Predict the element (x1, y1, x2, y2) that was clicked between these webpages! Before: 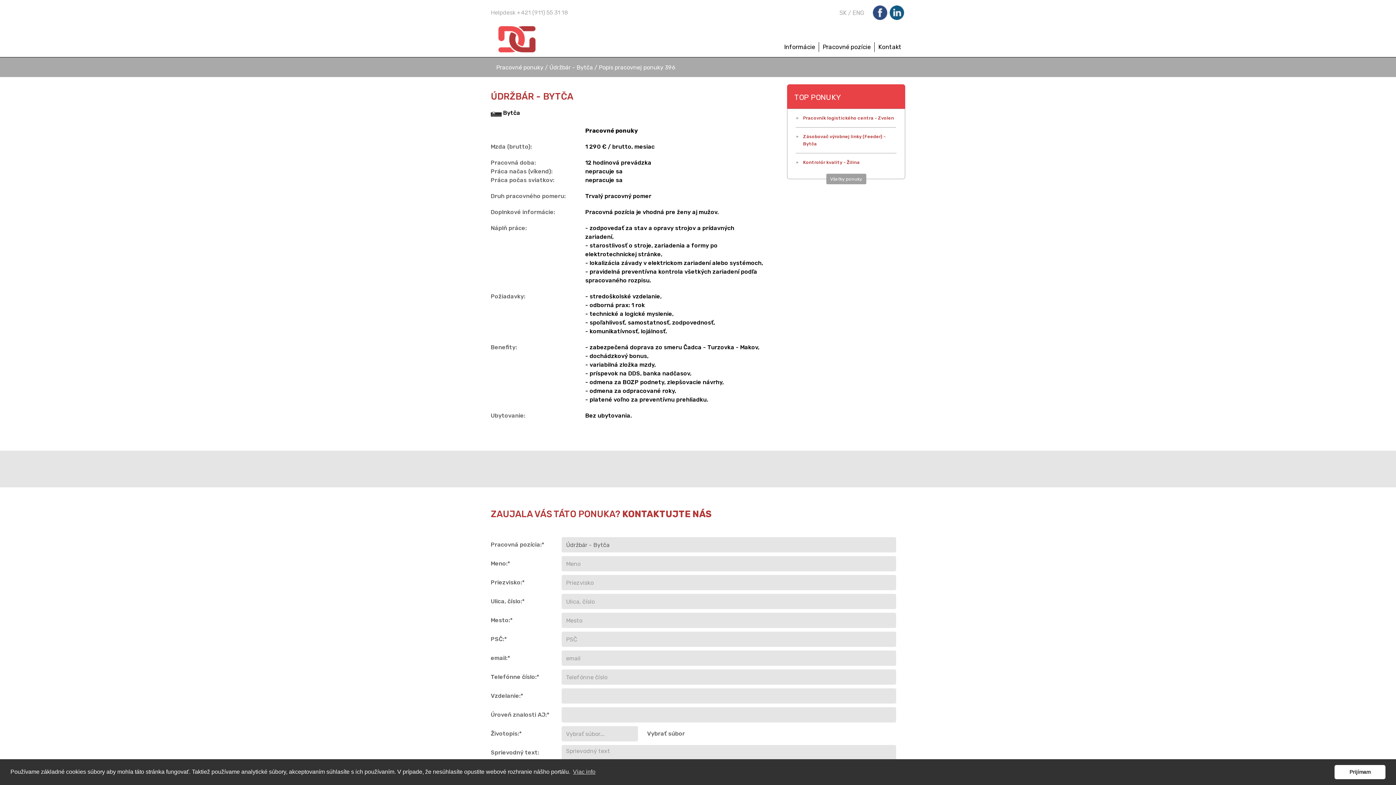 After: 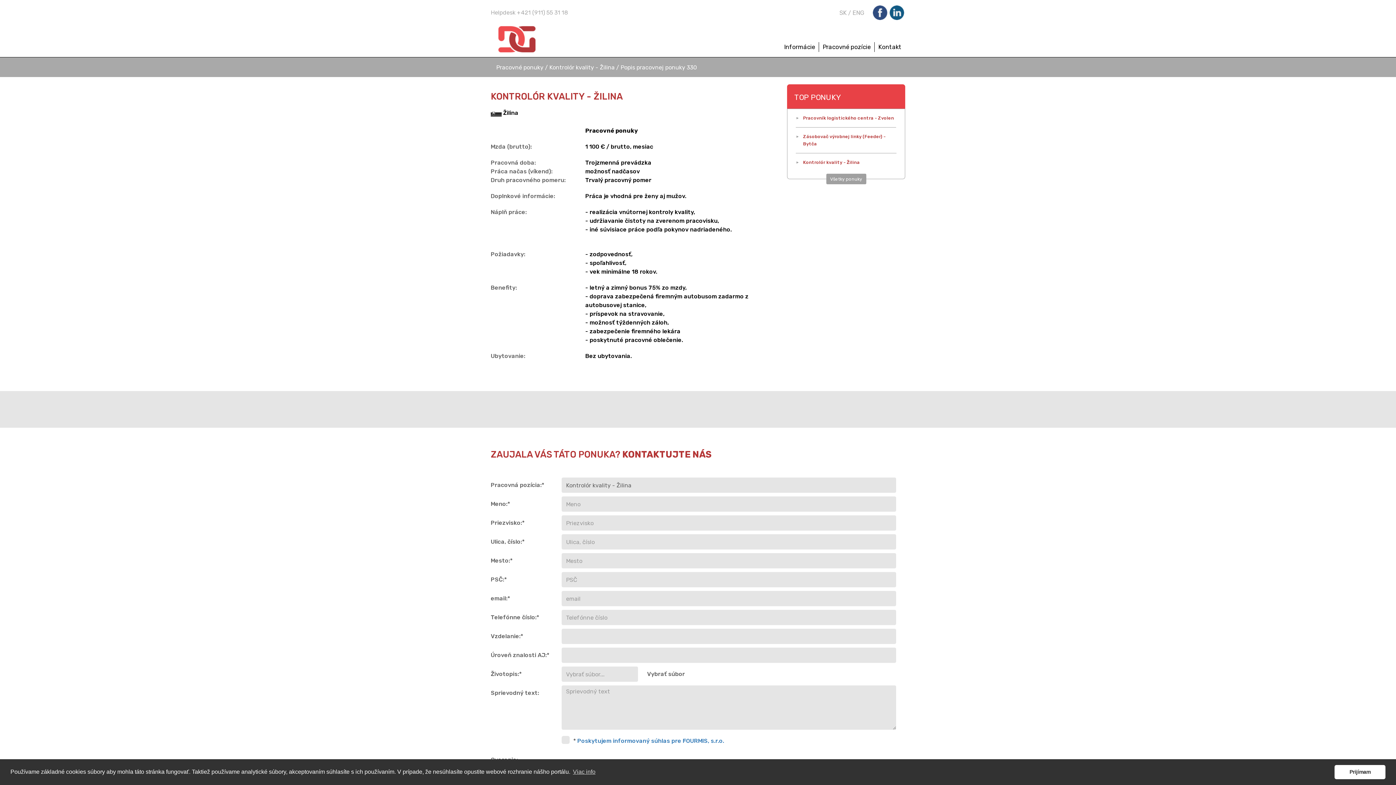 Action: bbox: (803, 159, 860, 165) label: Kontrolór kvality - Žilina